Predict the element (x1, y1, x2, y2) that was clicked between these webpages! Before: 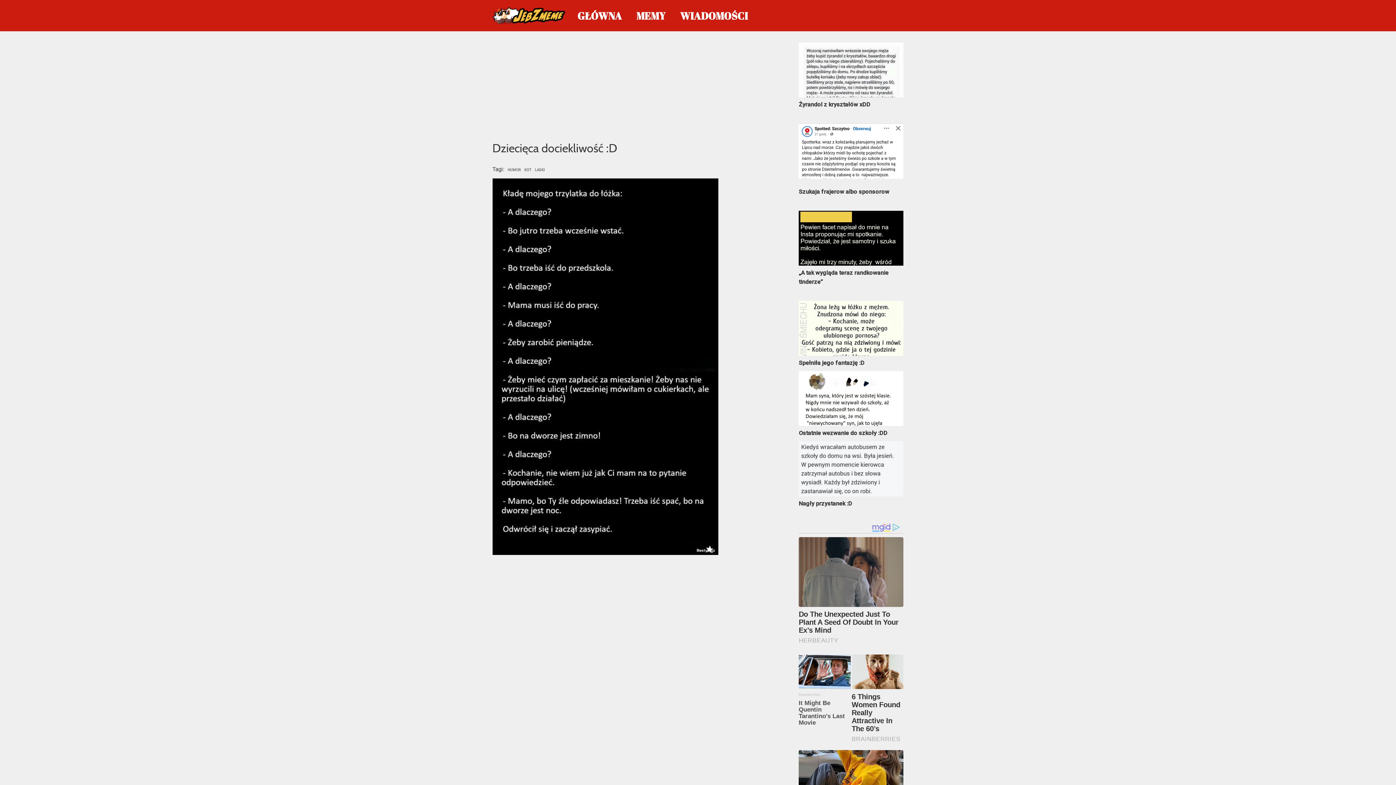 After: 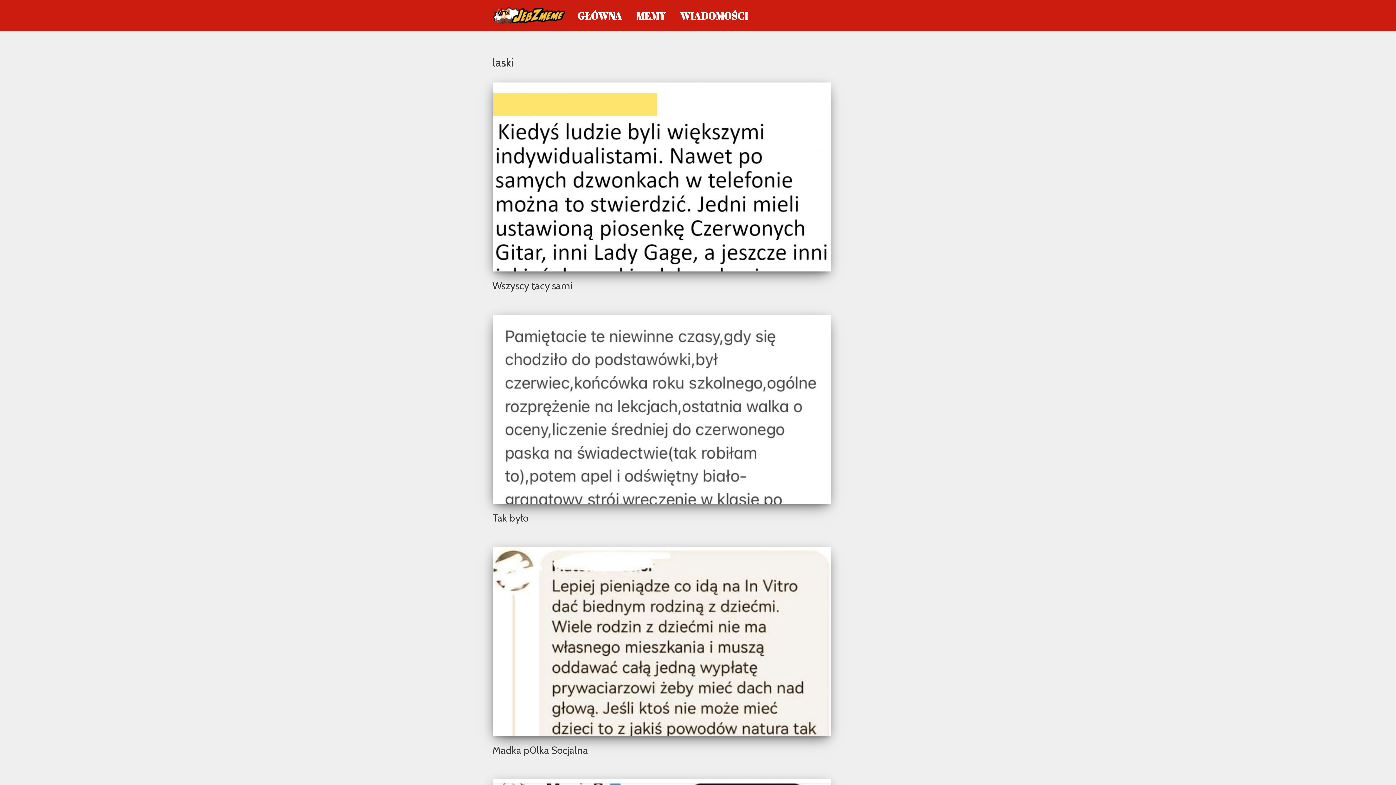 Action: label: LASKI bbox: (535, 168, 544, 172)